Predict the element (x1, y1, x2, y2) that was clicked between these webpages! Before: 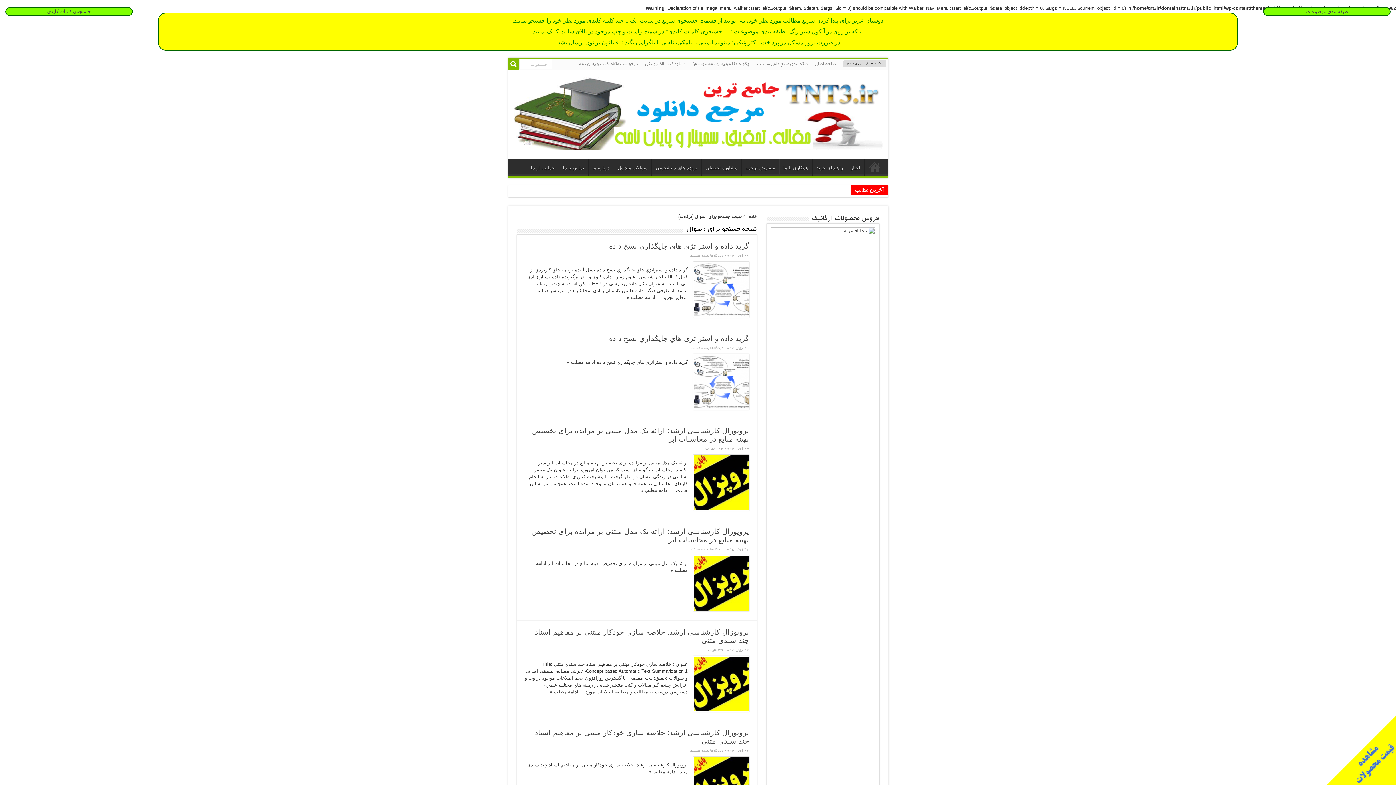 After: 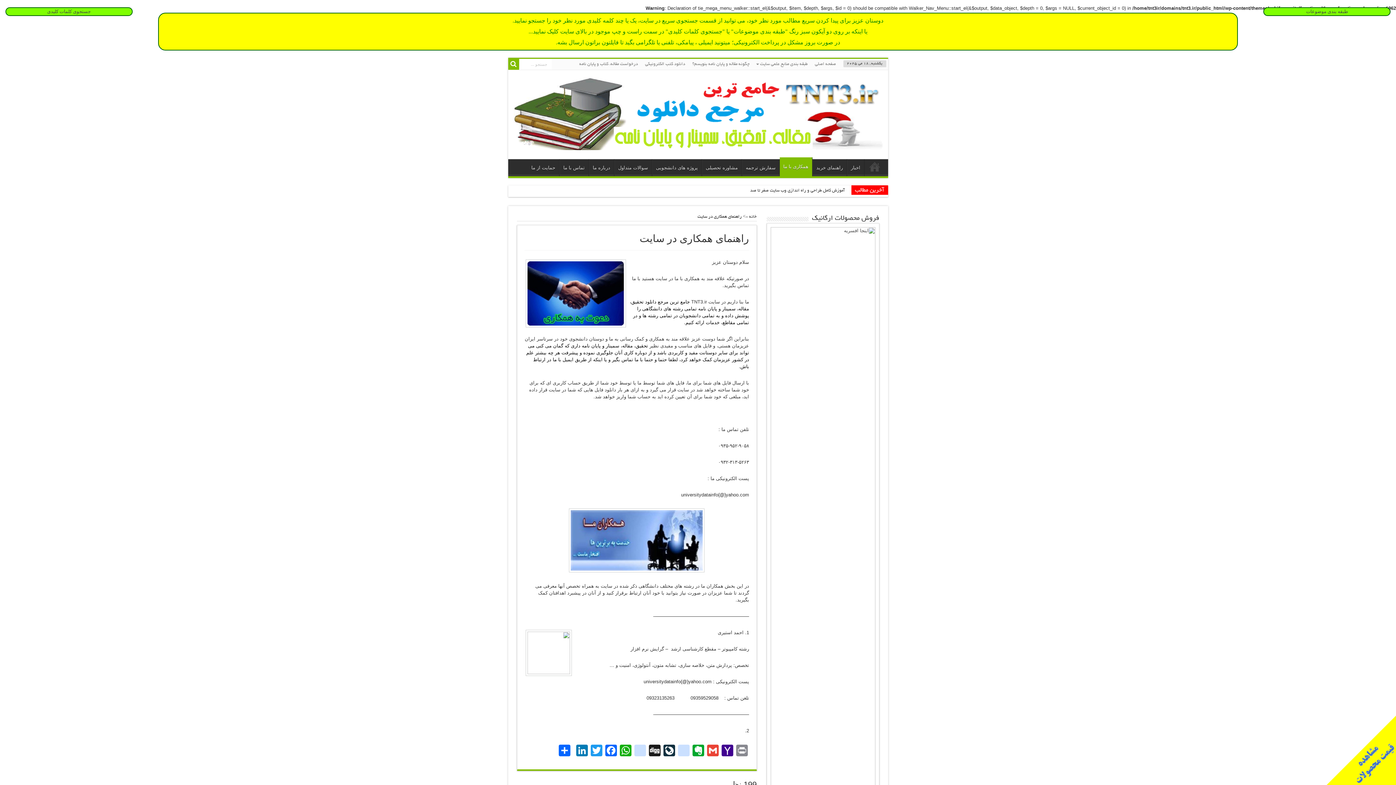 Action: label: همکاری با ما bbox: (779, 159, 812, 176)